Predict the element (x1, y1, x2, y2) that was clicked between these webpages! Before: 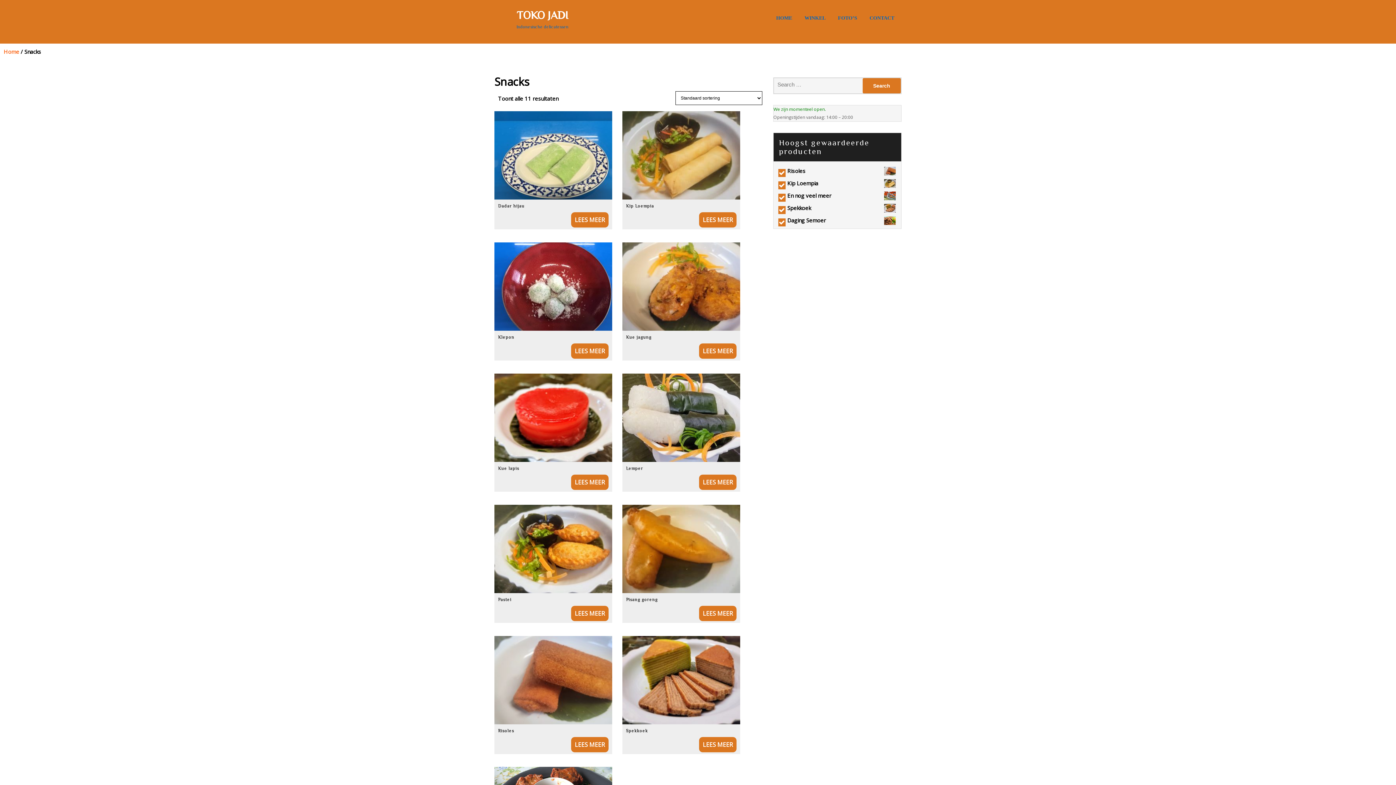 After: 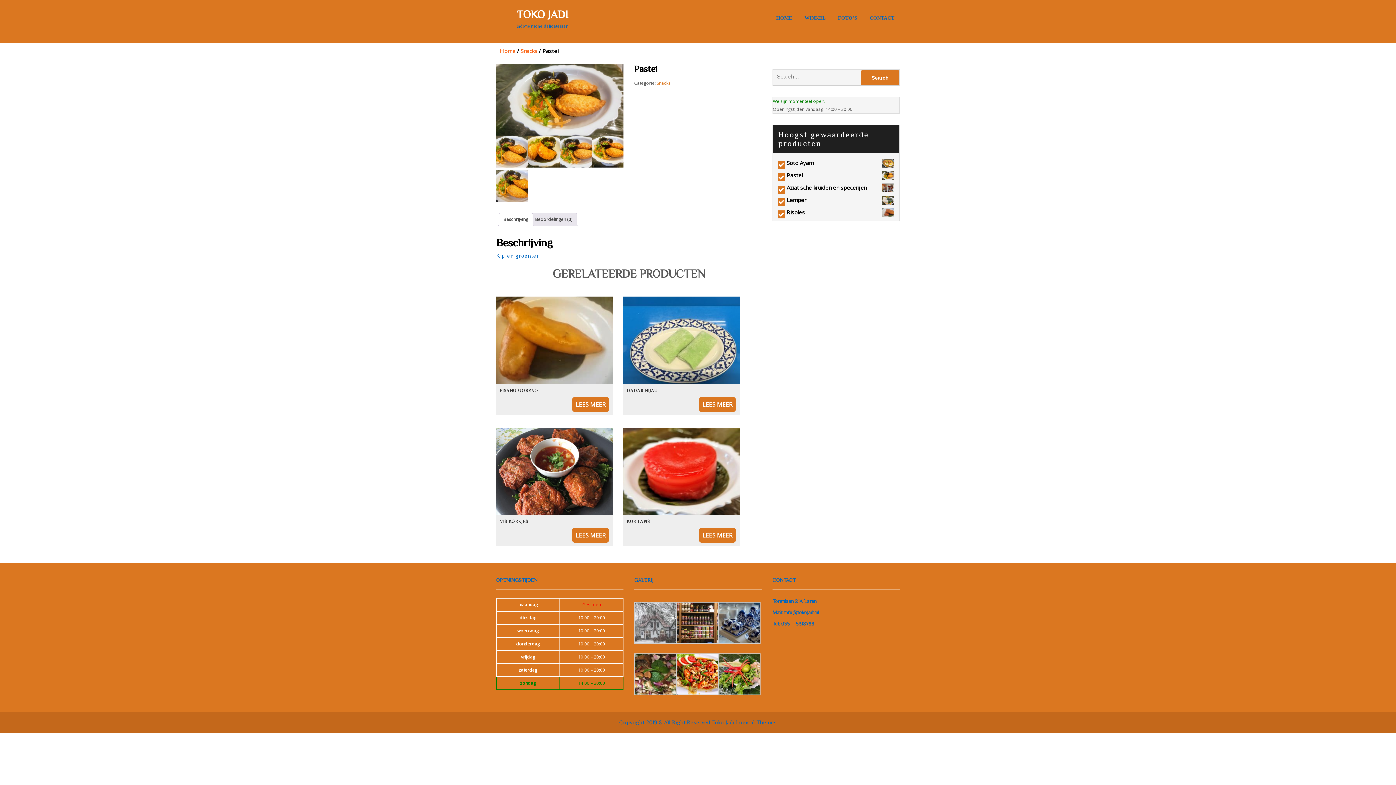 Action: label: Pastei bbox: (494, 504, 612, 593)